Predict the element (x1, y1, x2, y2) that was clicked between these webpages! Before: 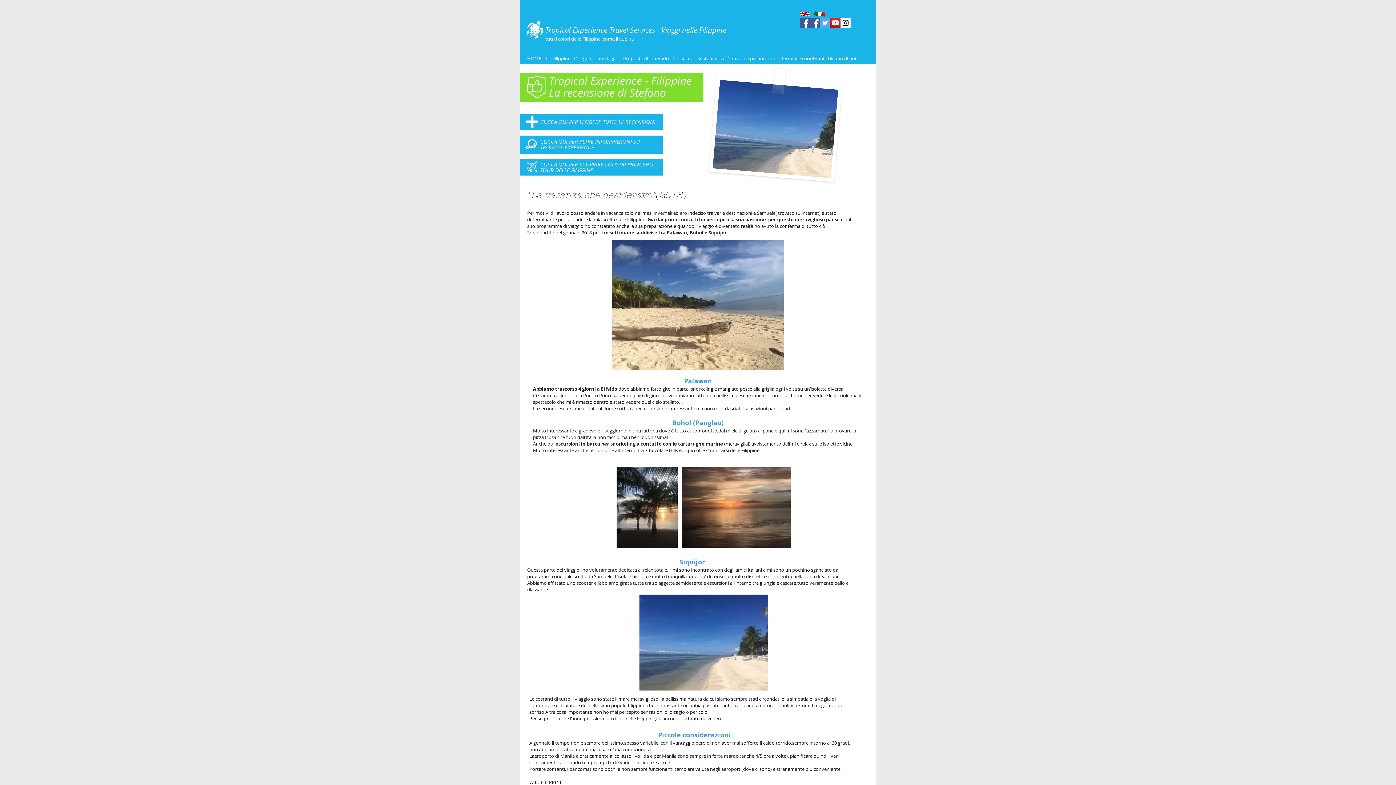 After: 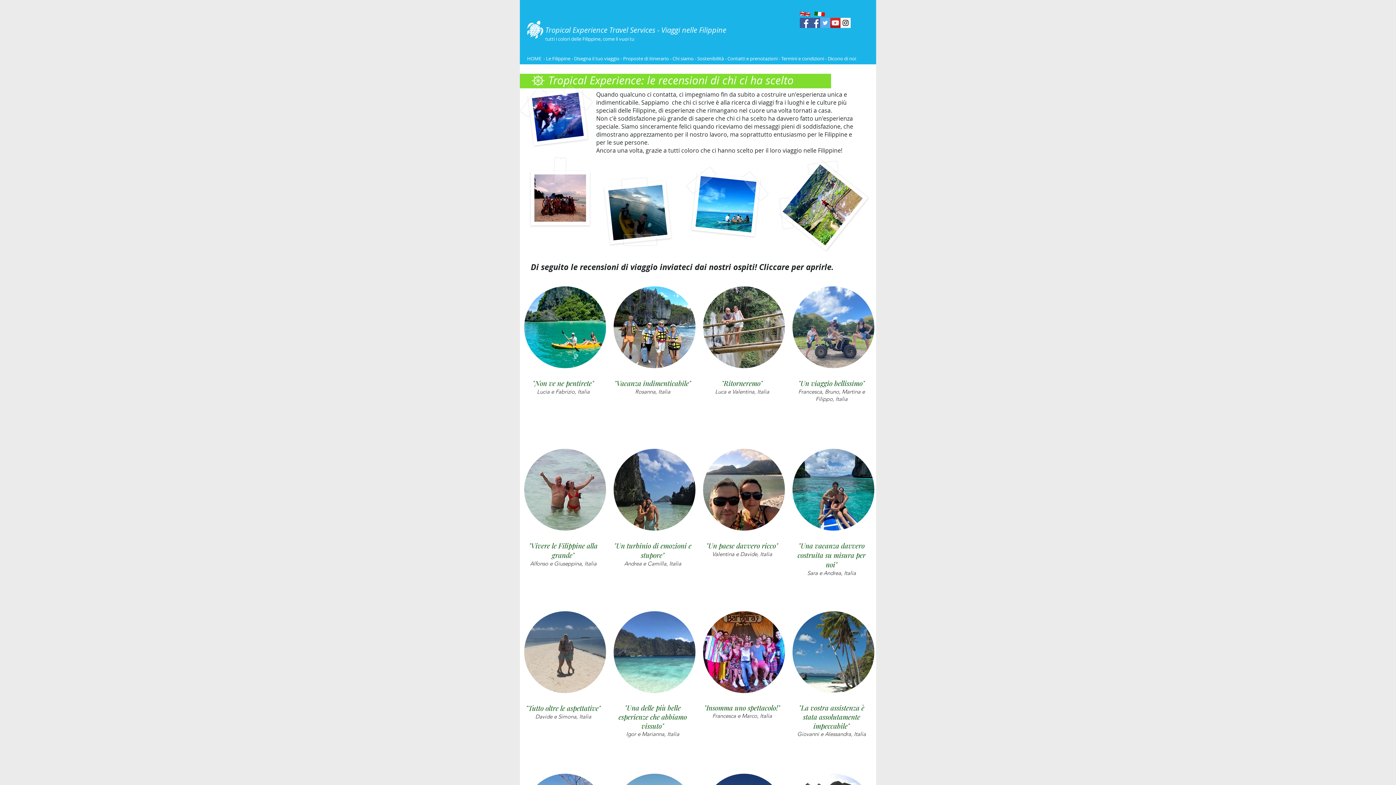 Action: label: - Dicono di noi bbox: (825, 55, 856, 61)